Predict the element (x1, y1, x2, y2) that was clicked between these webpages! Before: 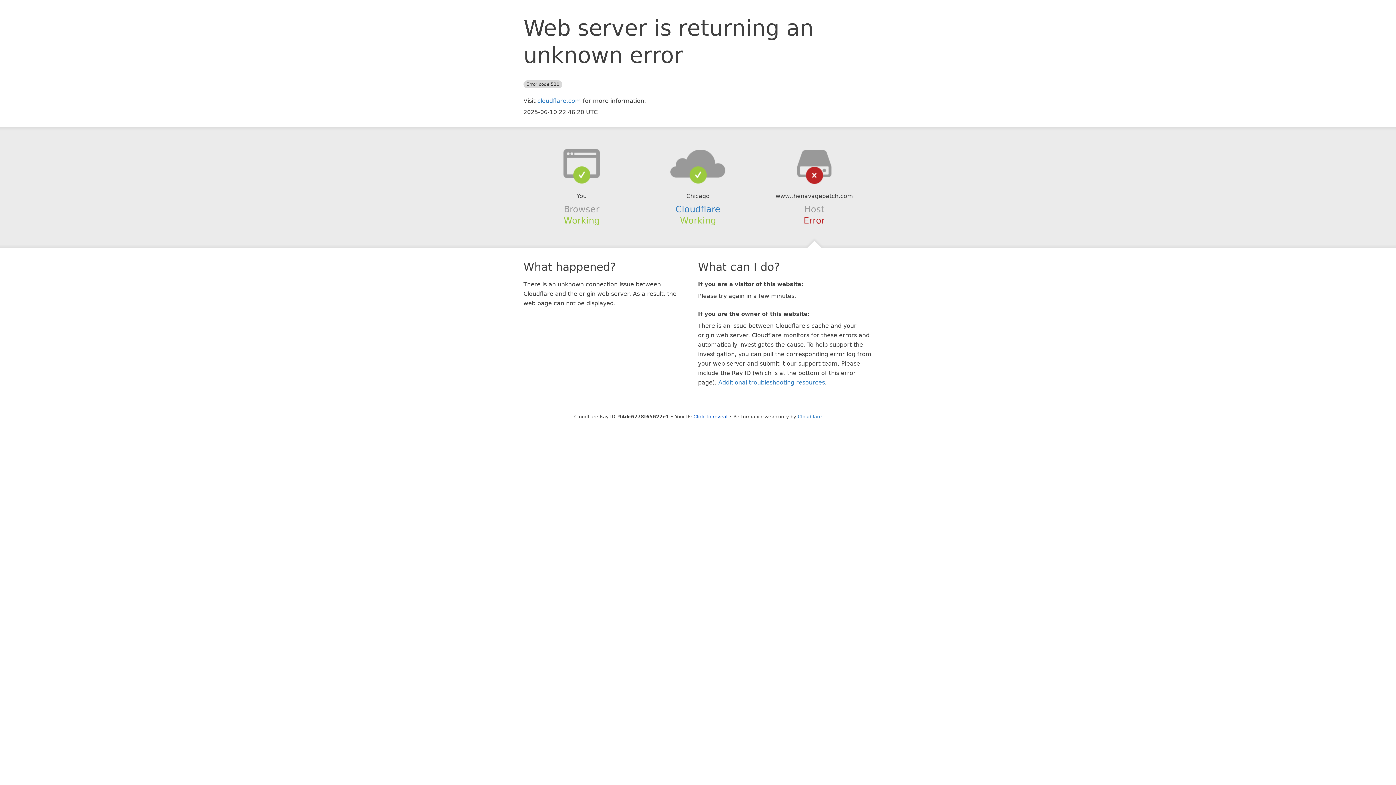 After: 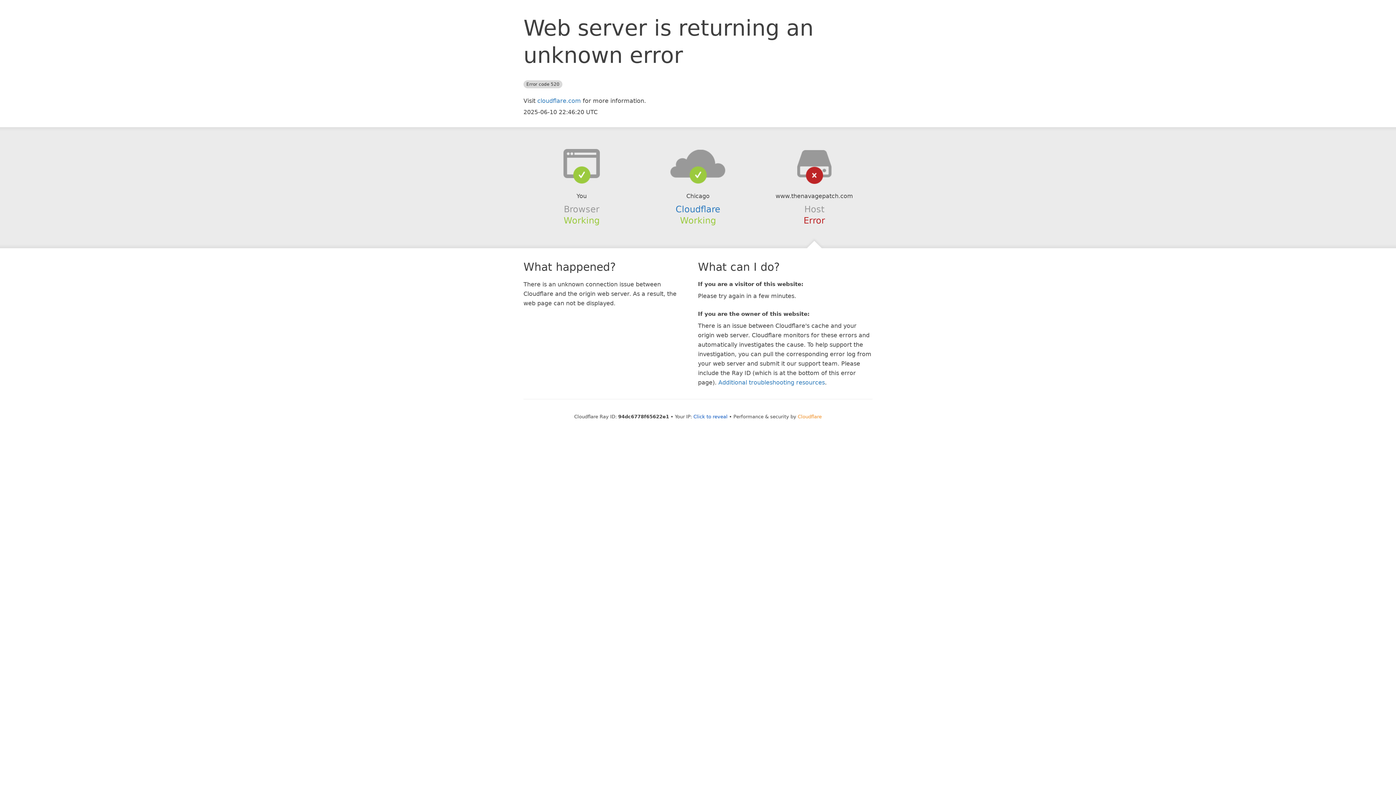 Action: bbox: (798, 414, 822, 419) label: Cloudflare